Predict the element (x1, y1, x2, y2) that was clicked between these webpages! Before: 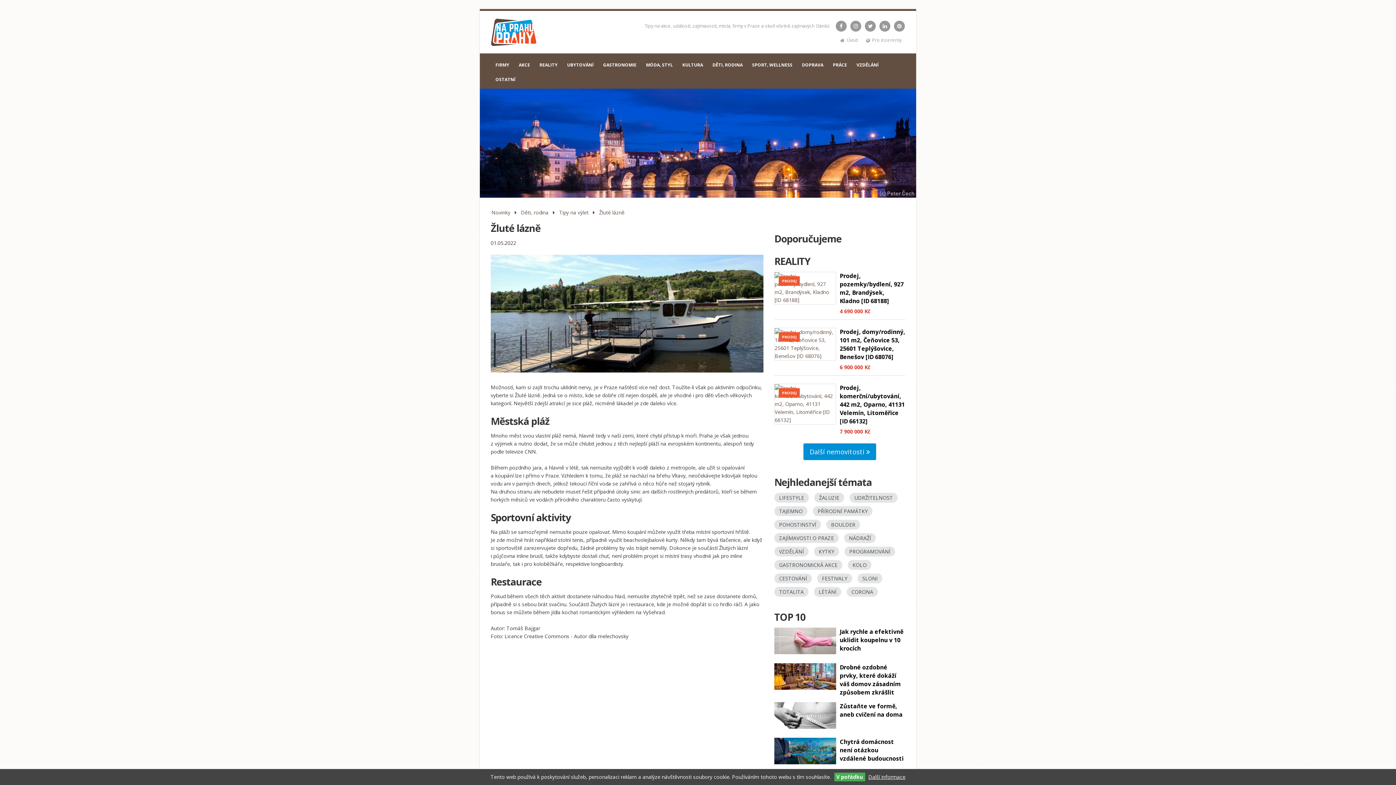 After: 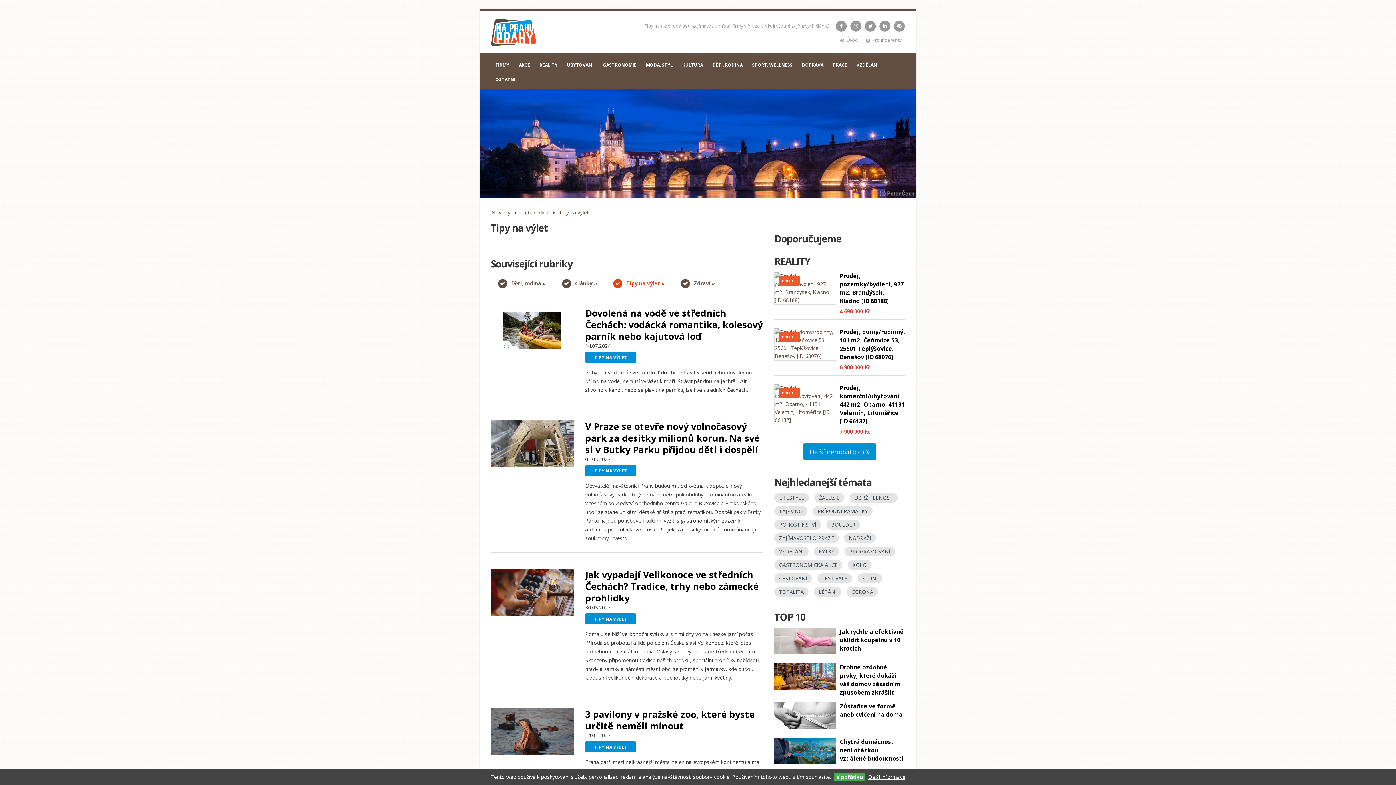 Action: label: Tipy na výlet bbox: (559, 209, 588, 216)